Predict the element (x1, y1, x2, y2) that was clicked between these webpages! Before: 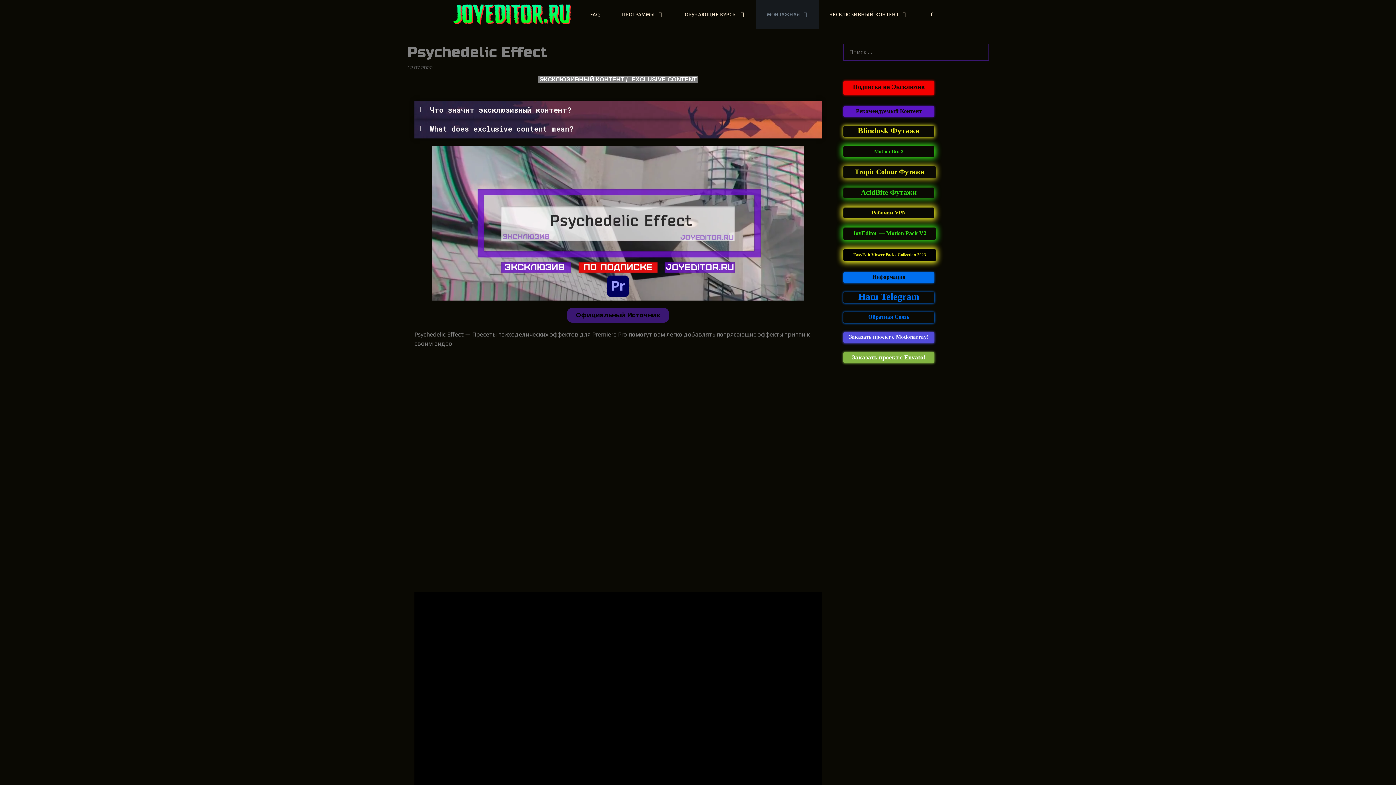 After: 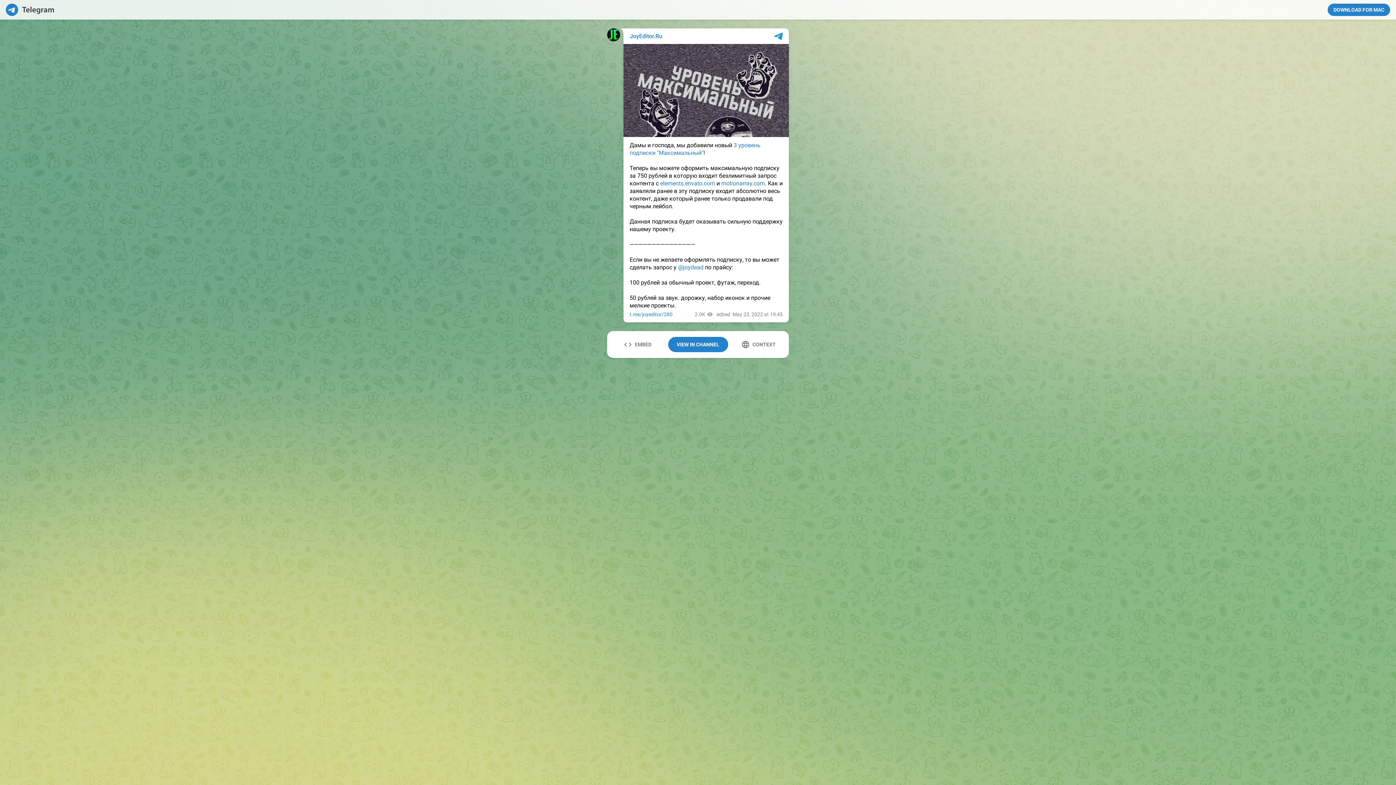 Action: bbox: (843, 352, 934, 363) label: Заказать проект с Envato!